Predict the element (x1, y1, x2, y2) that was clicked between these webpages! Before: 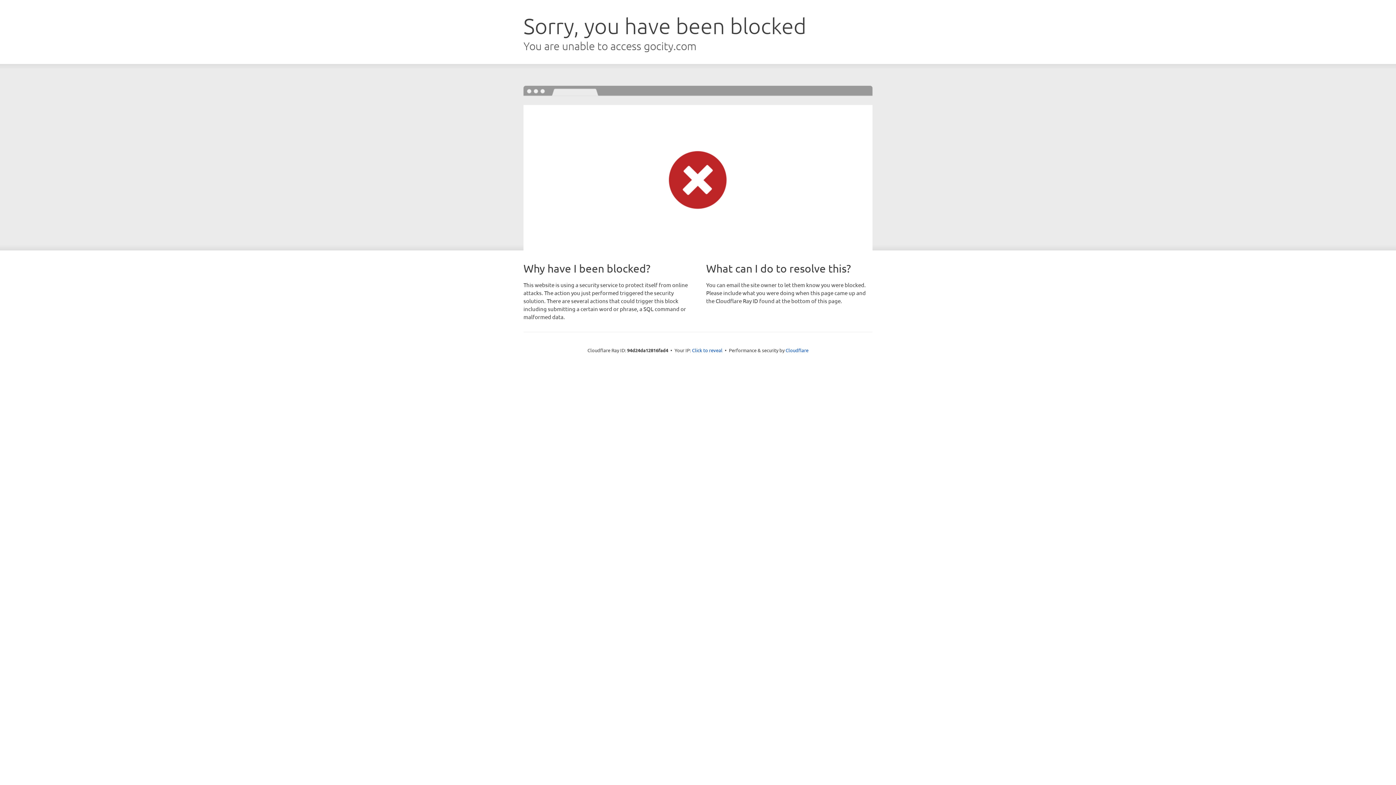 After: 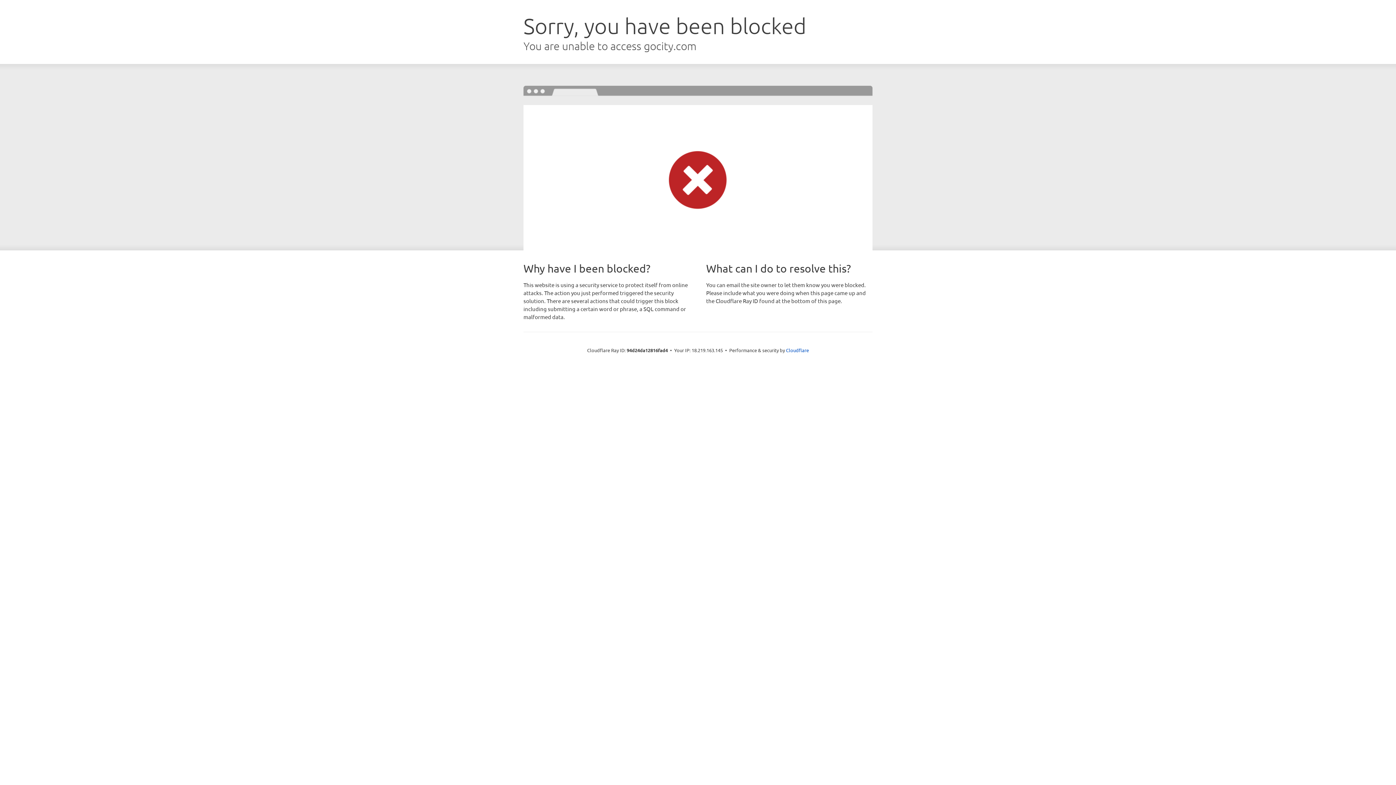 Action: bbox: (692, 346, 722, 353) label: Click to reveal